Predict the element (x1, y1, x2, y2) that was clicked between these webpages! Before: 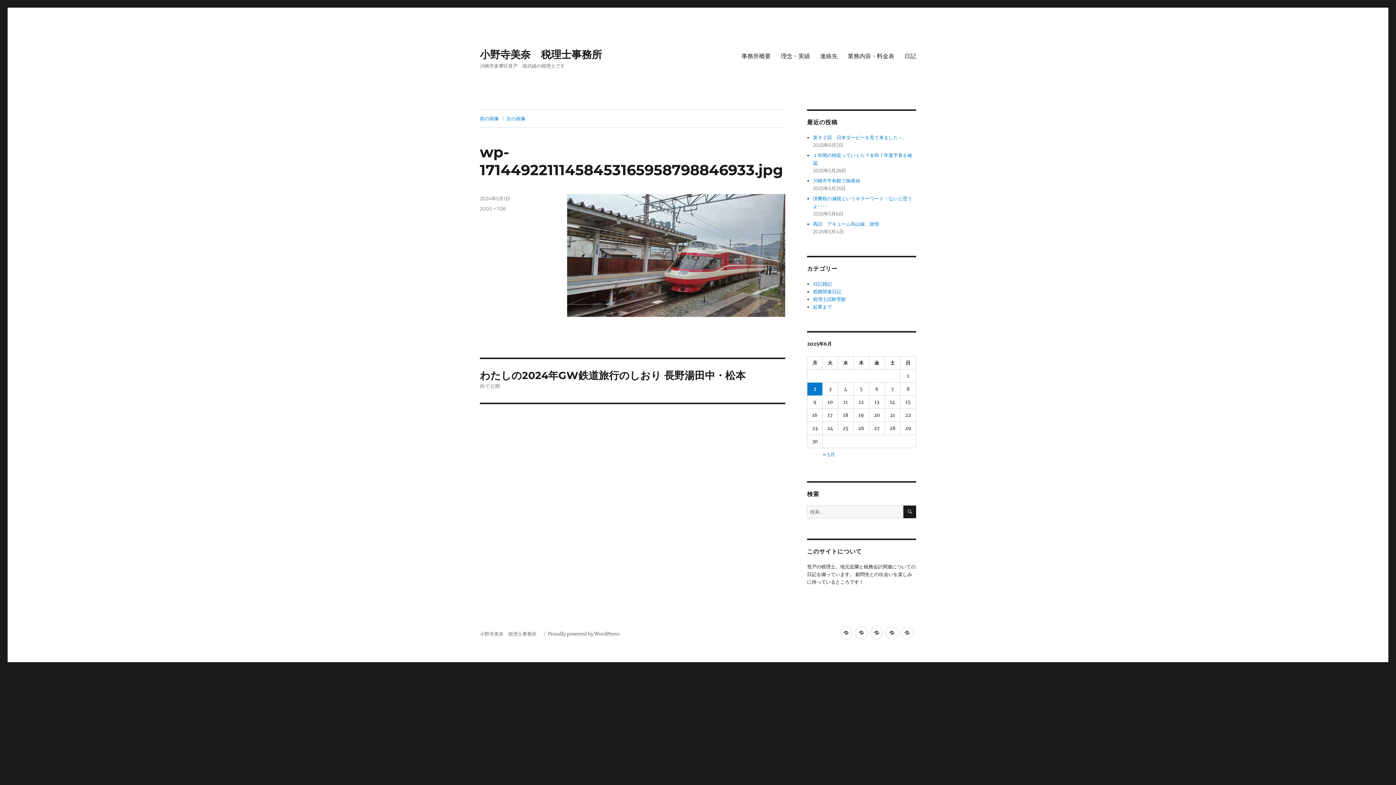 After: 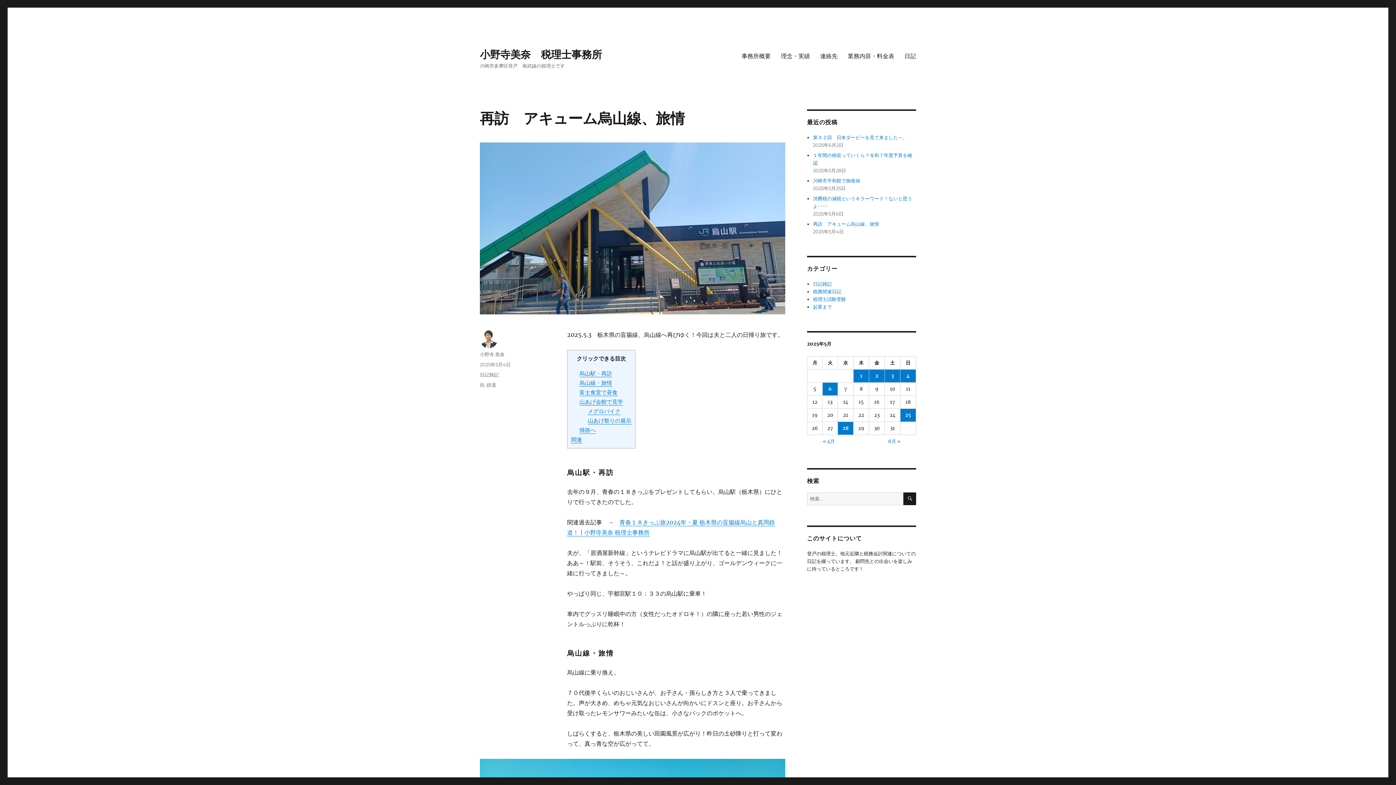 Action: bbox: (813, 221, 879, 227) label: 再訪　アキューム烏山線、旅情